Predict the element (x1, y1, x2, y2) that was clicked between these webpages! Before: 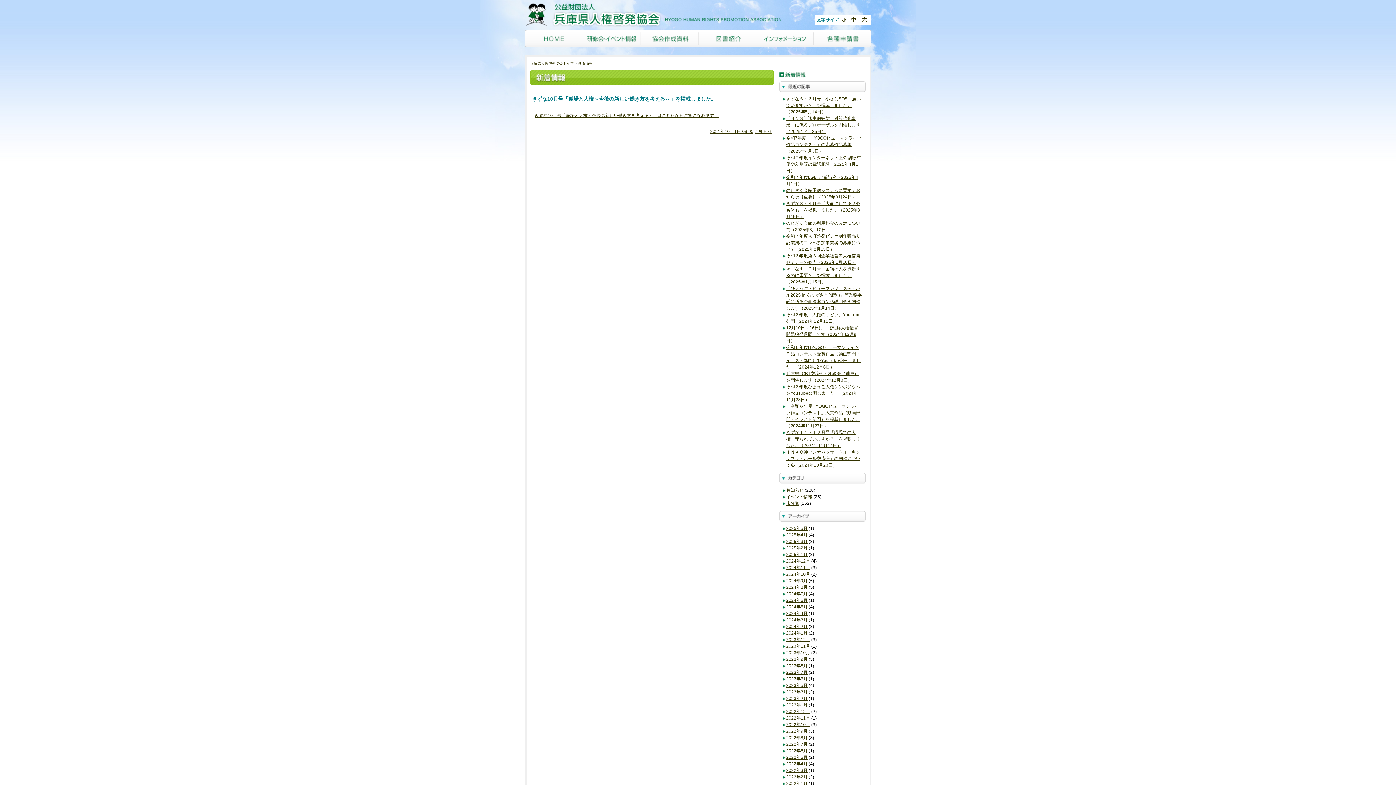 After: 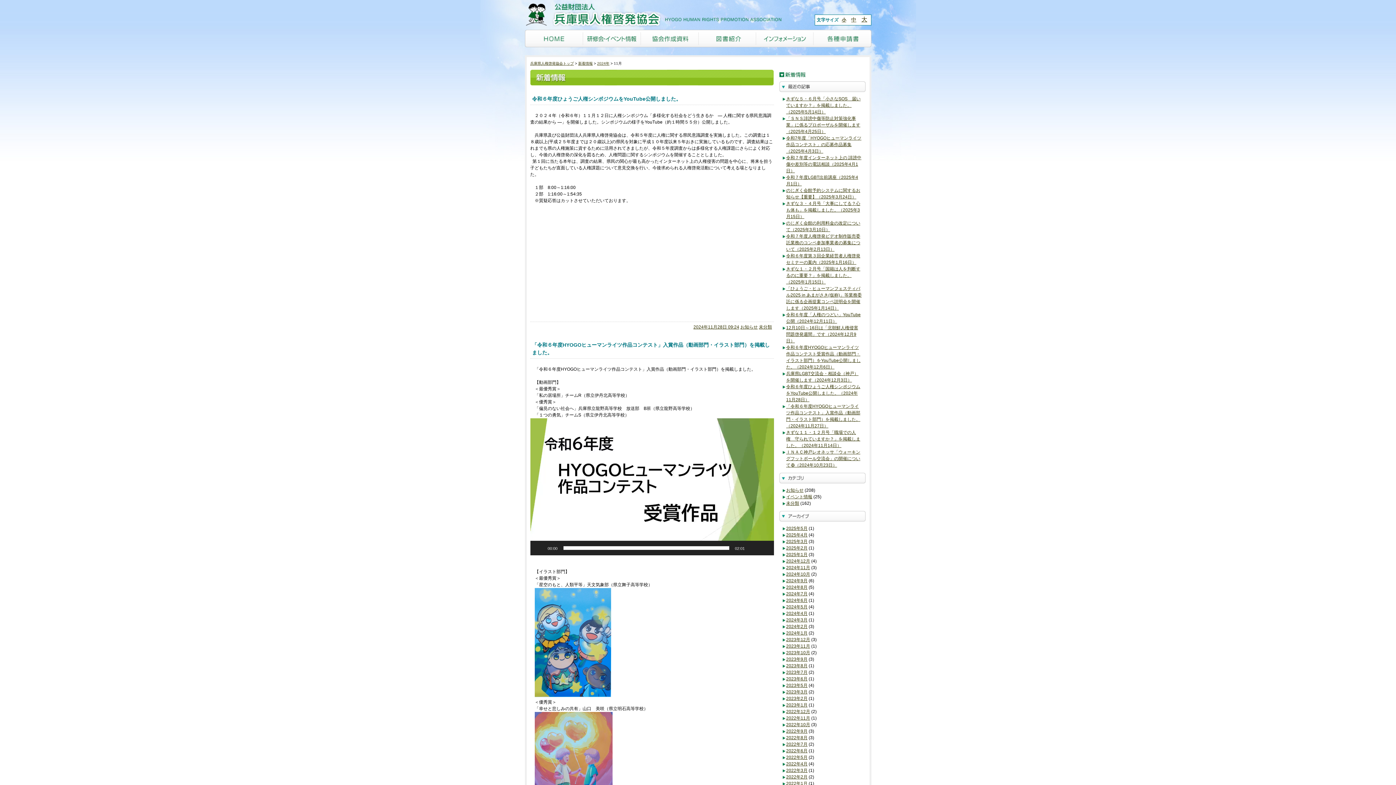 Action: bbox: (786, 565, 810, 570) label: 2024年11月